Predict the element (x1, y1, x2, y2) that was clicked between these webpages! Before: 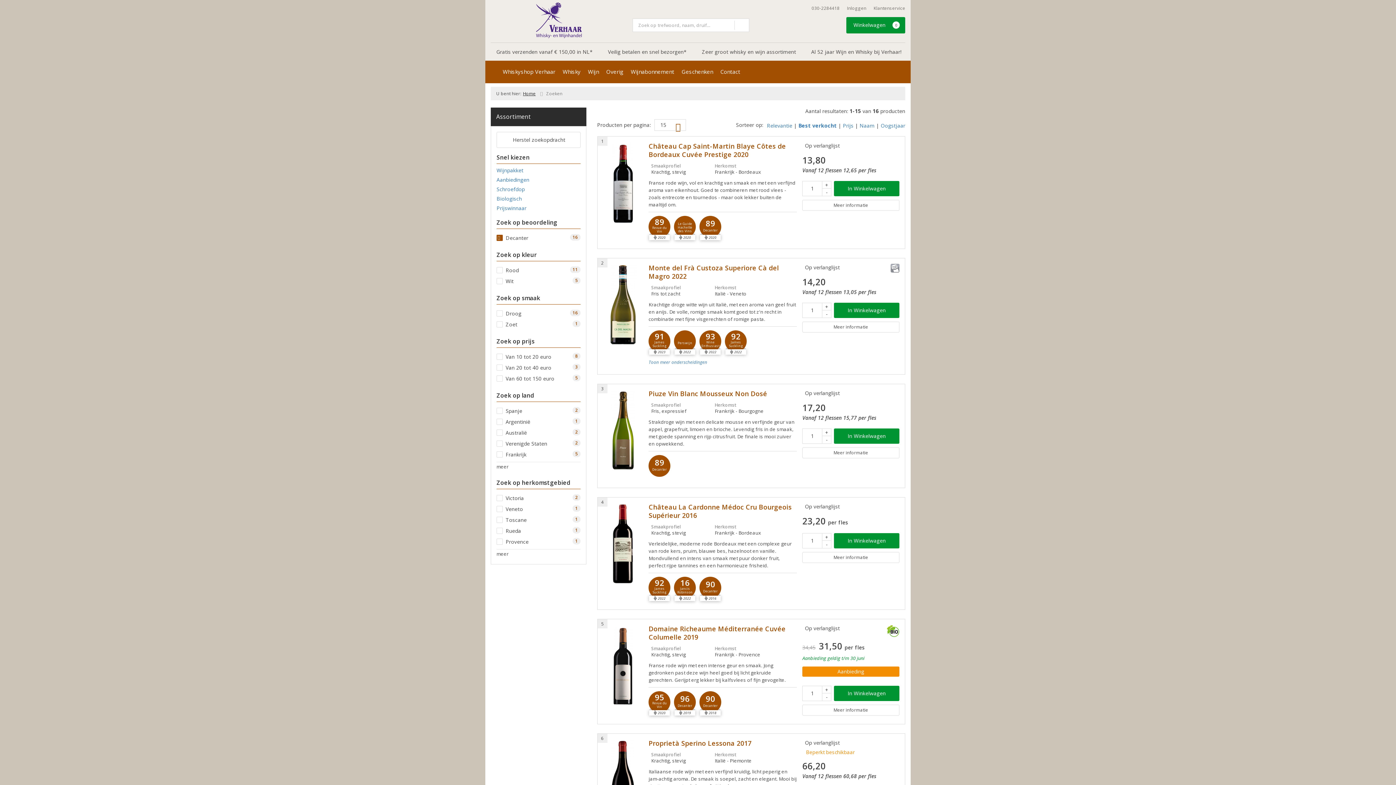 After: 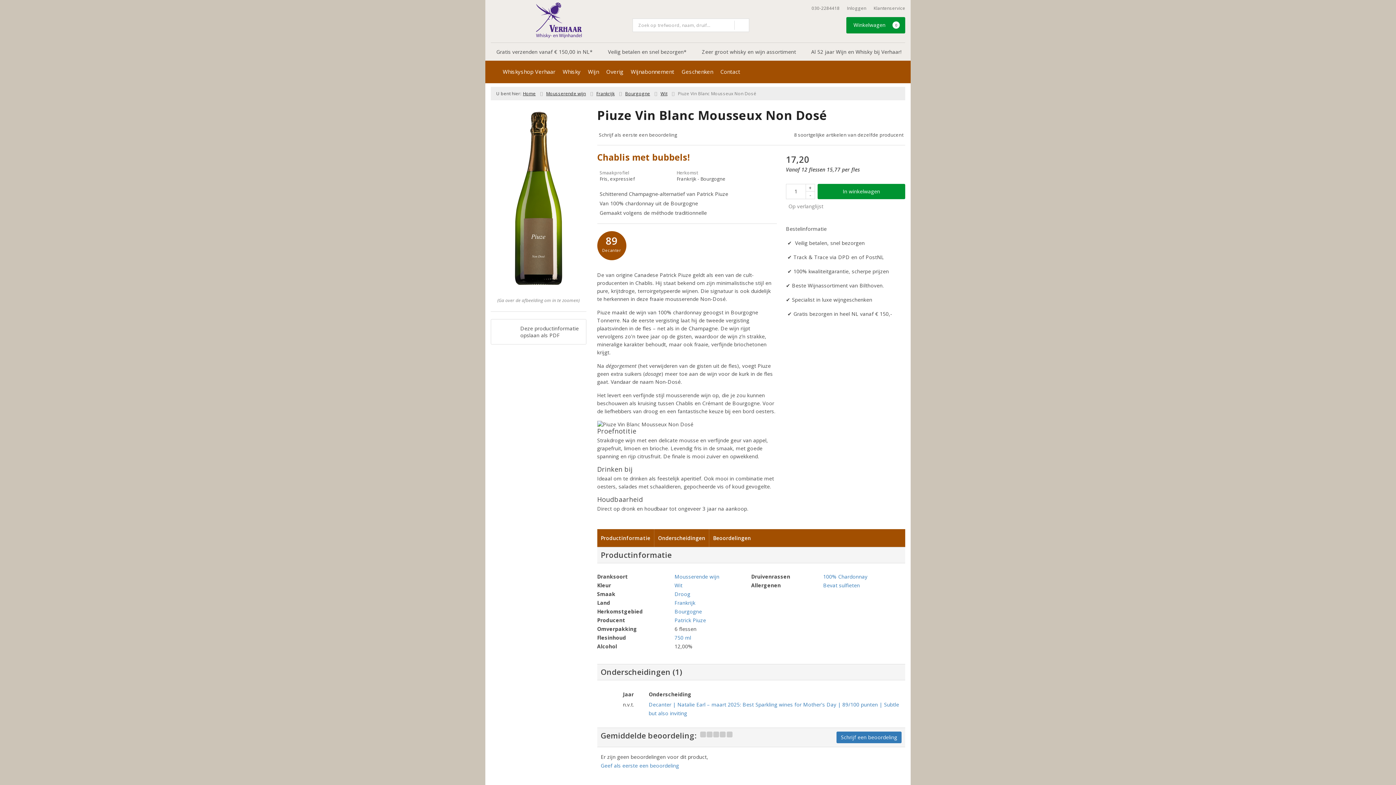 Action: bbox: (603, 389, 643, 471)